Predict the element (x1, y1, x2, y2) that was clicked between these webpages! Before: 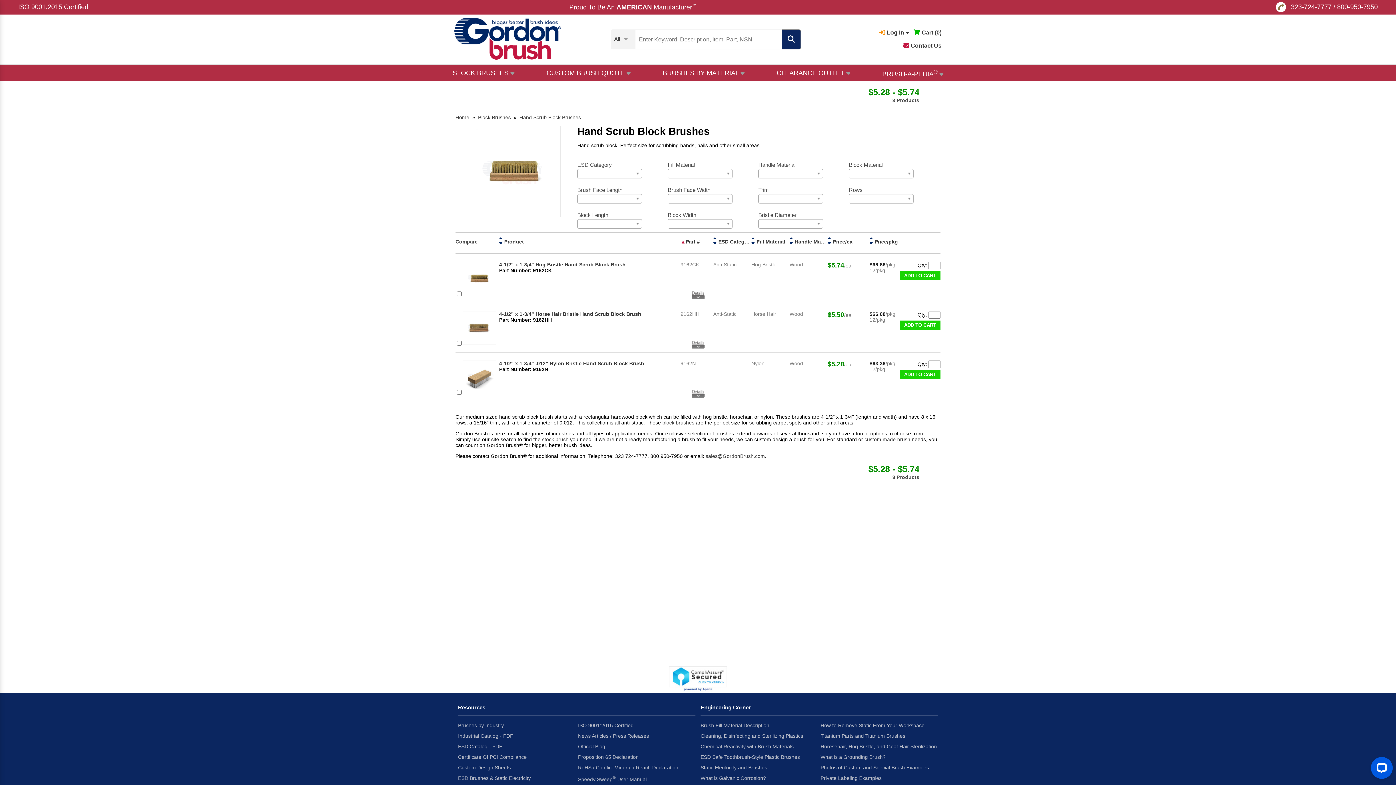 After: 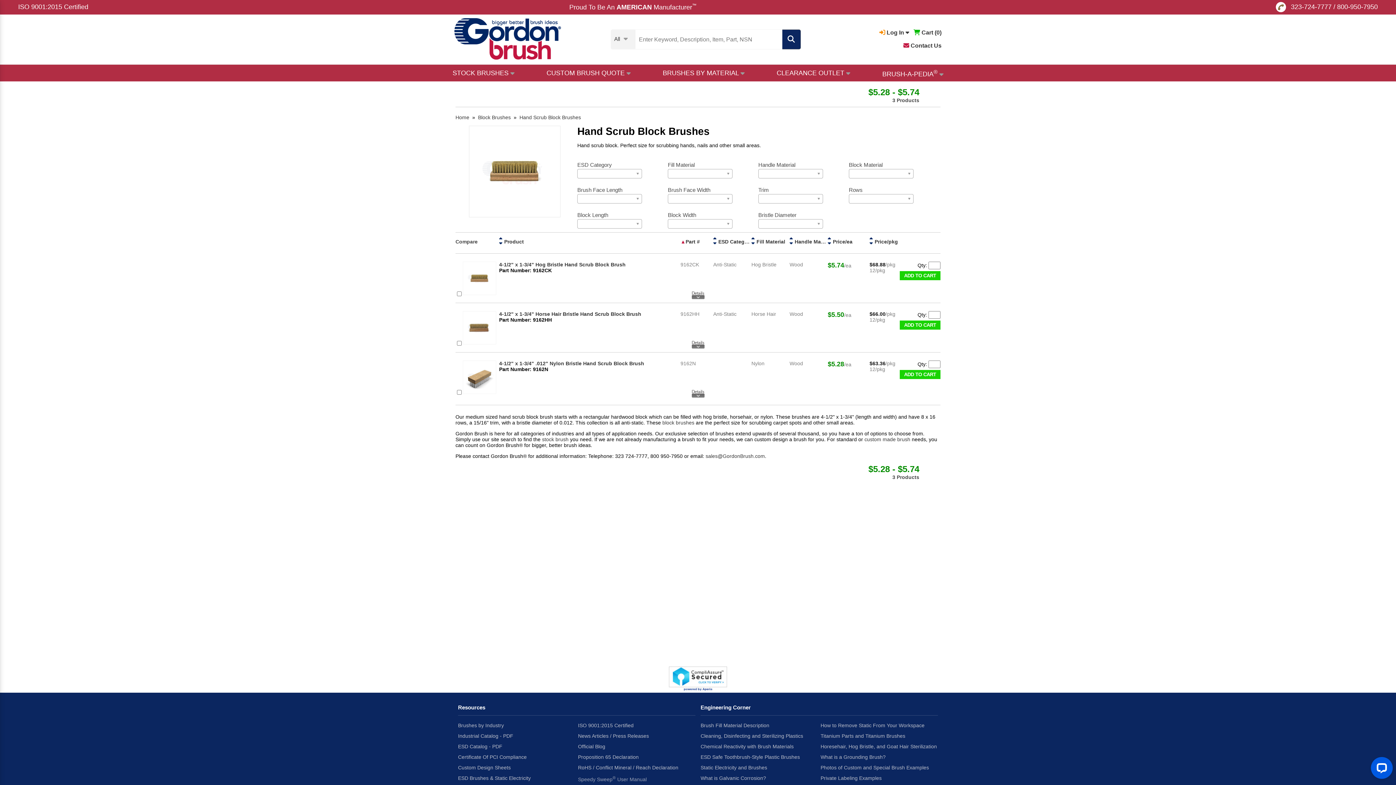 Action: label: Speedy Sweep® User Manual bbox: (578, 774, 695, 783)